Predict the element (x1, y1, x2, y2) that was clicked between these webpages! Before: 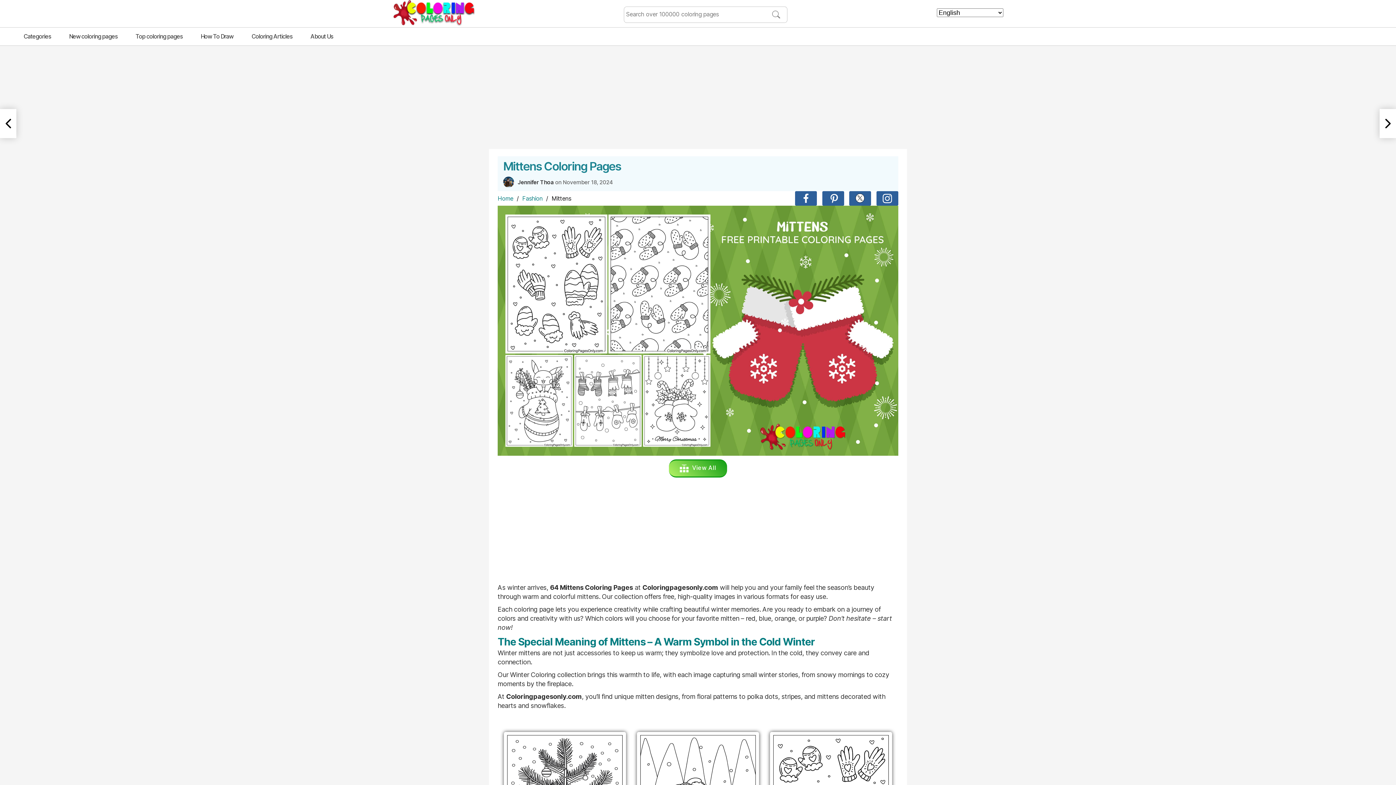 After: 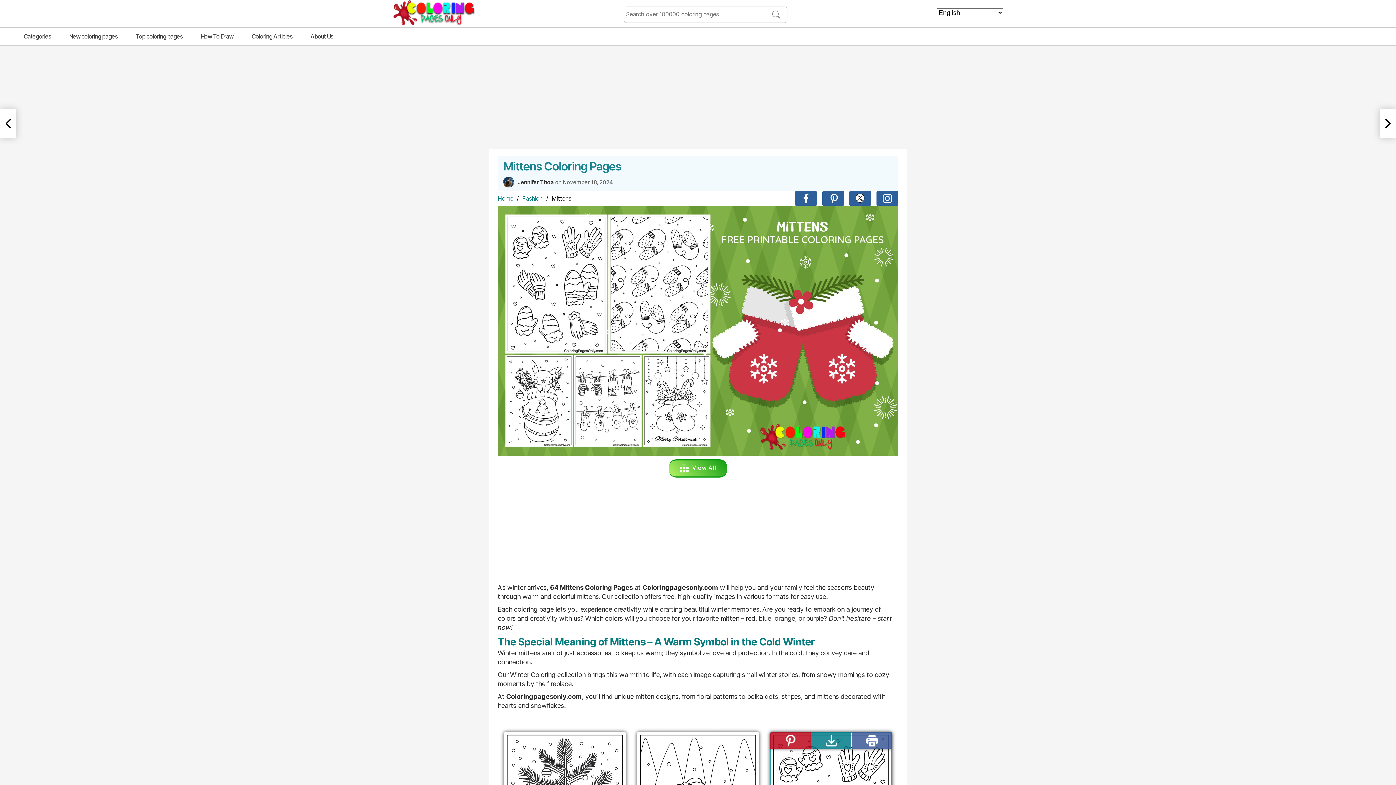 Action: bbox: (811, 723, 851, 739)